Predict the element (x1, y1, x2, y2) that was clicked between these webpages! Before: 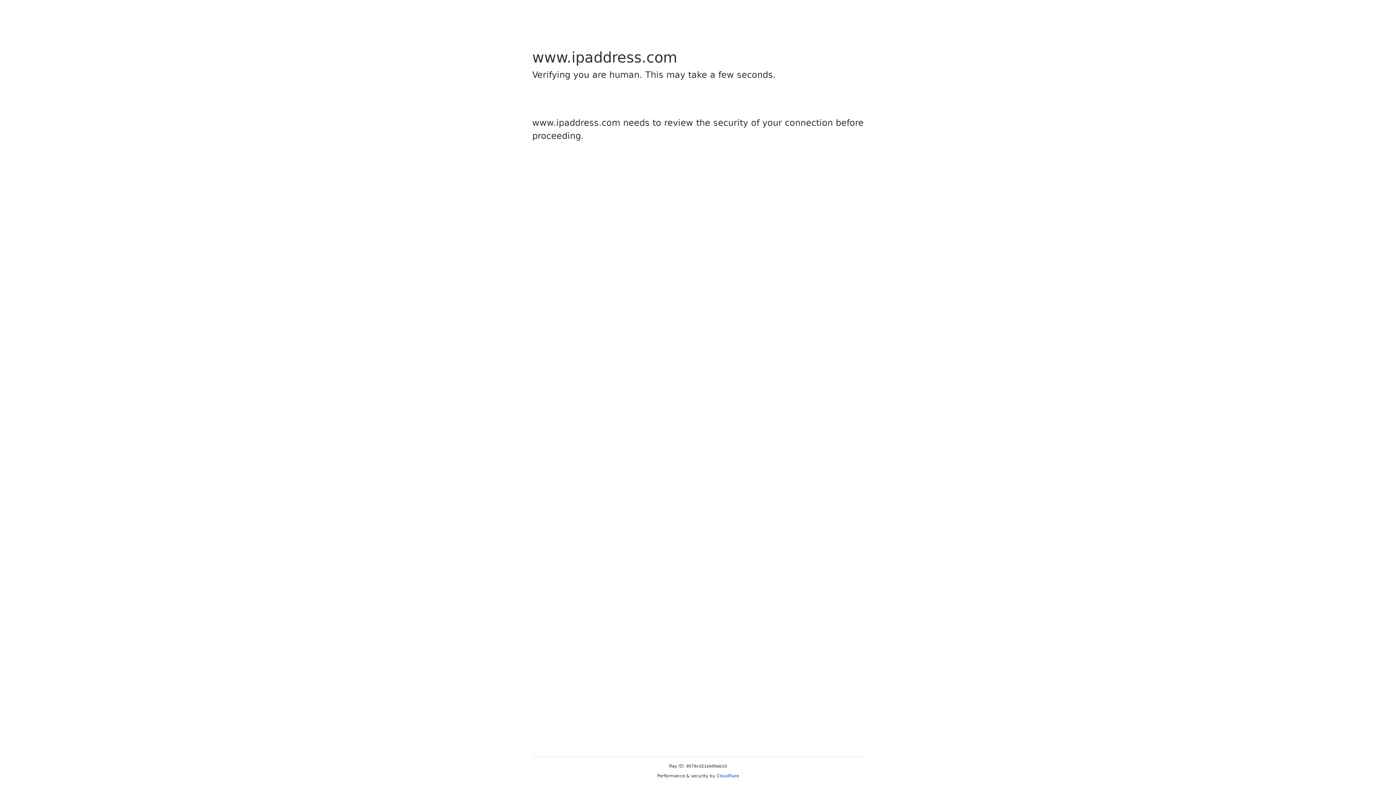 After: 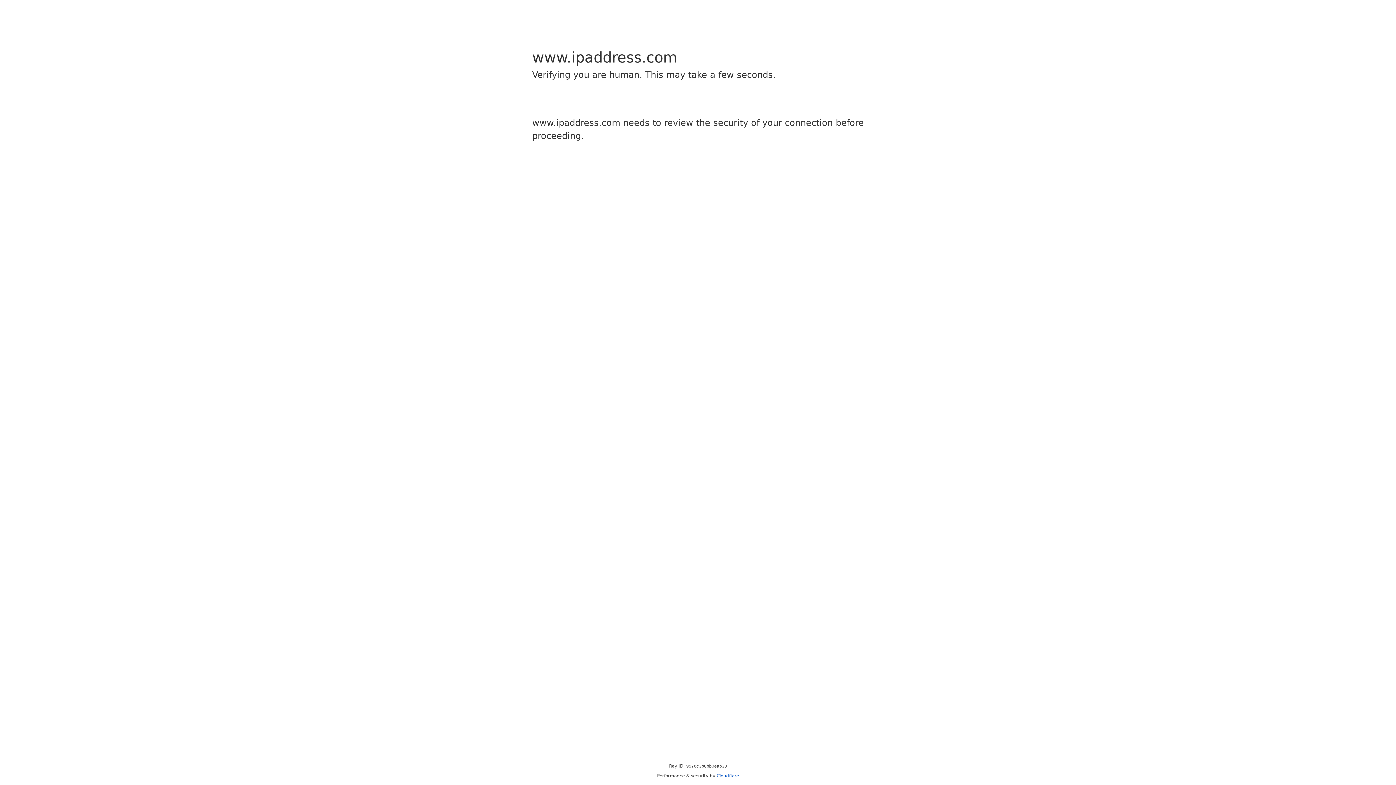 Action: label: Cloudflare bbox: (716, 773, 739, 778)